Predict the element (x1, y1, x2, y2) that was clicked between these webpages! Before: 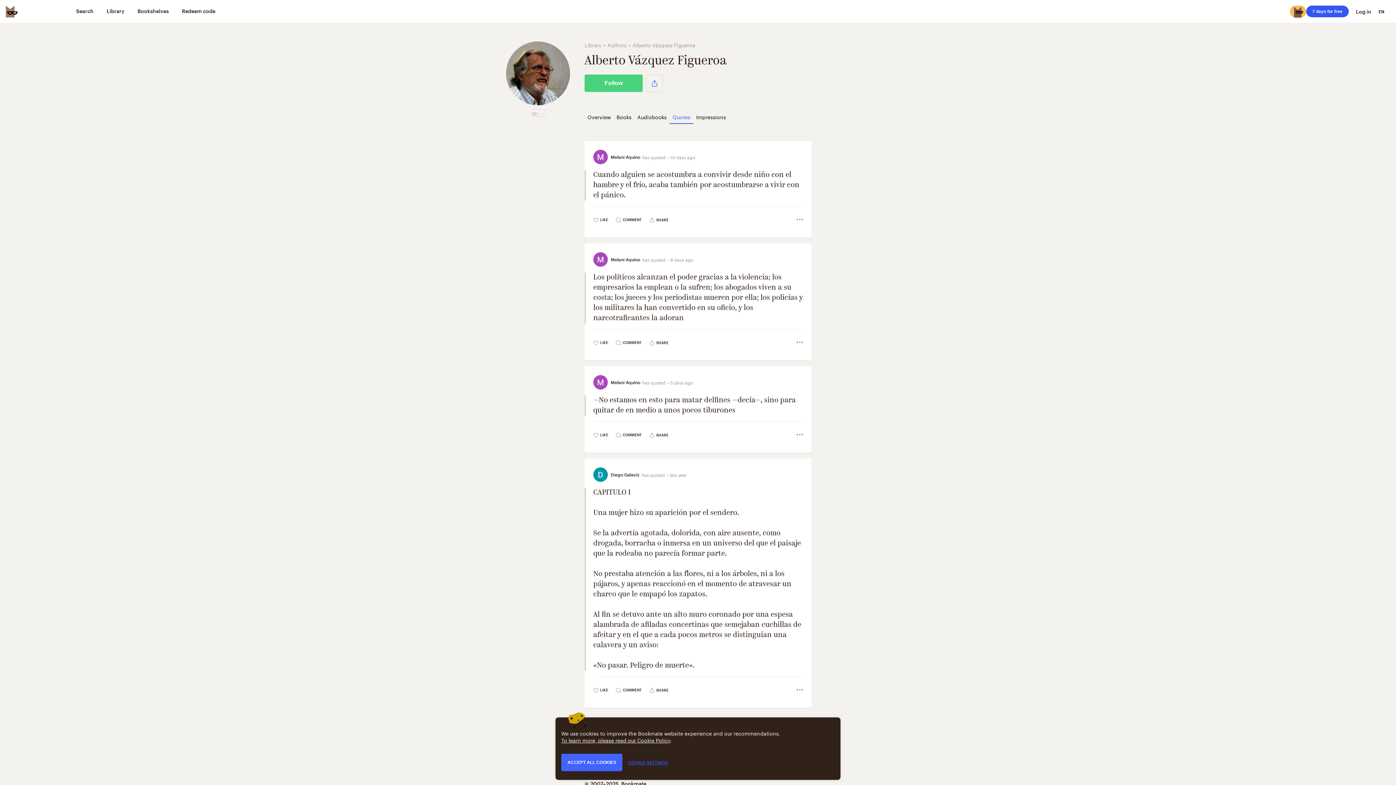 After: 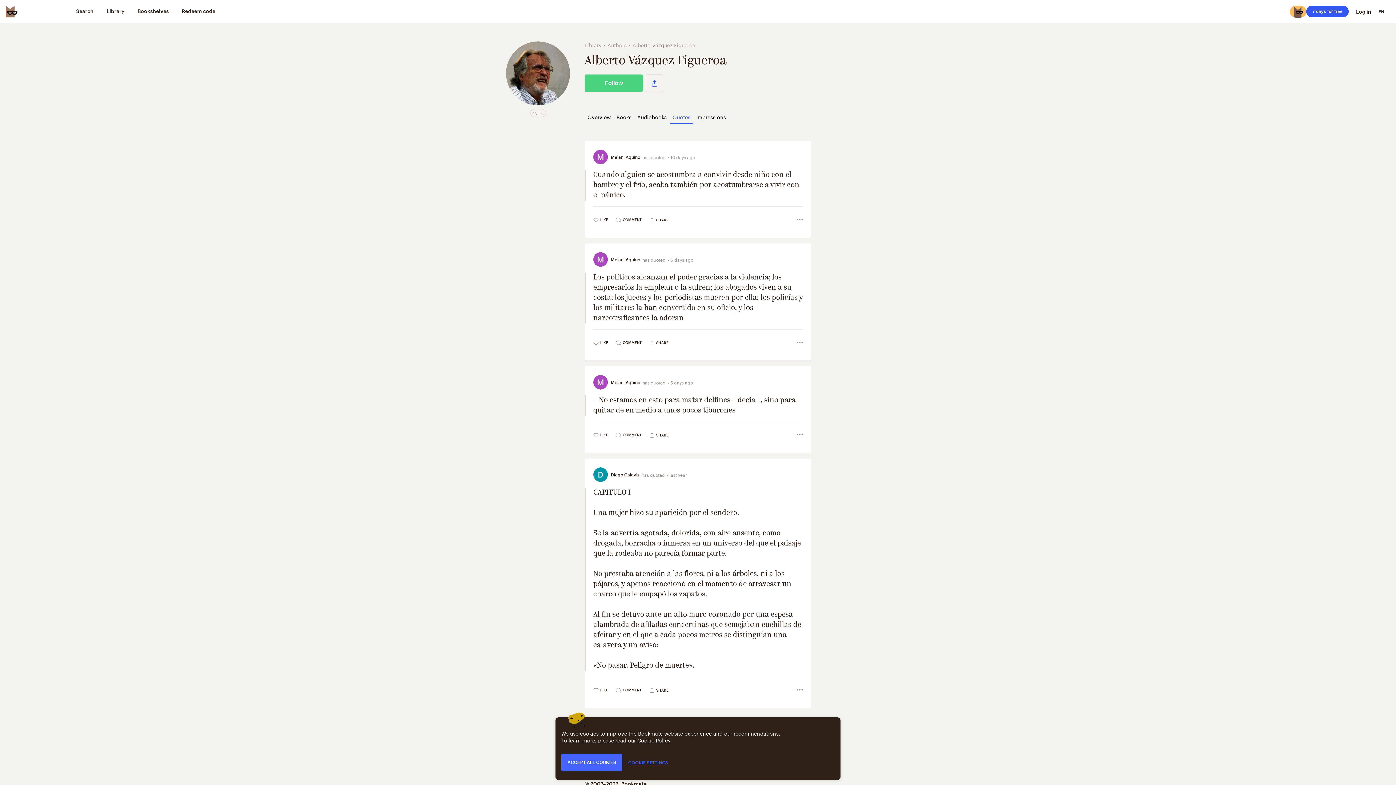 Action: bbox: (794, 684, 805, 697)